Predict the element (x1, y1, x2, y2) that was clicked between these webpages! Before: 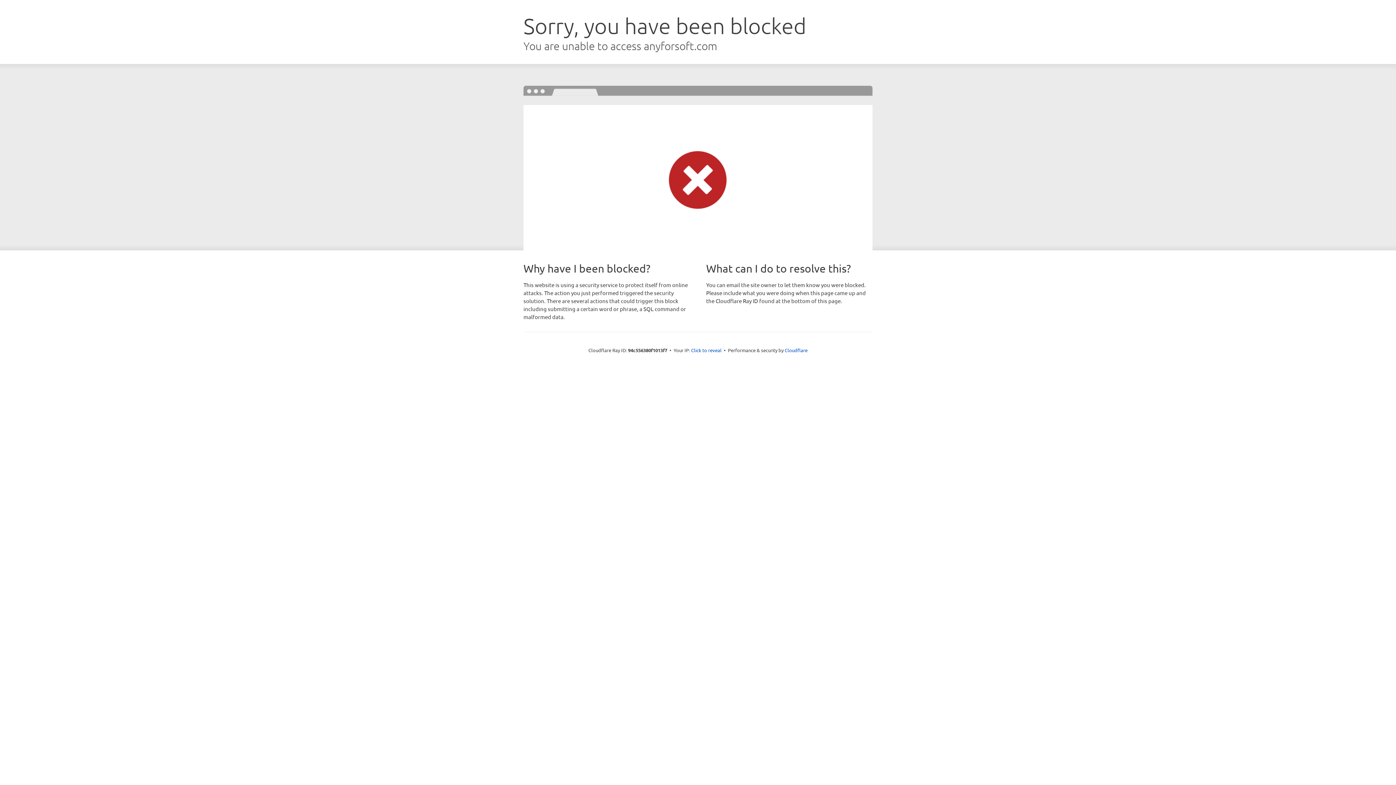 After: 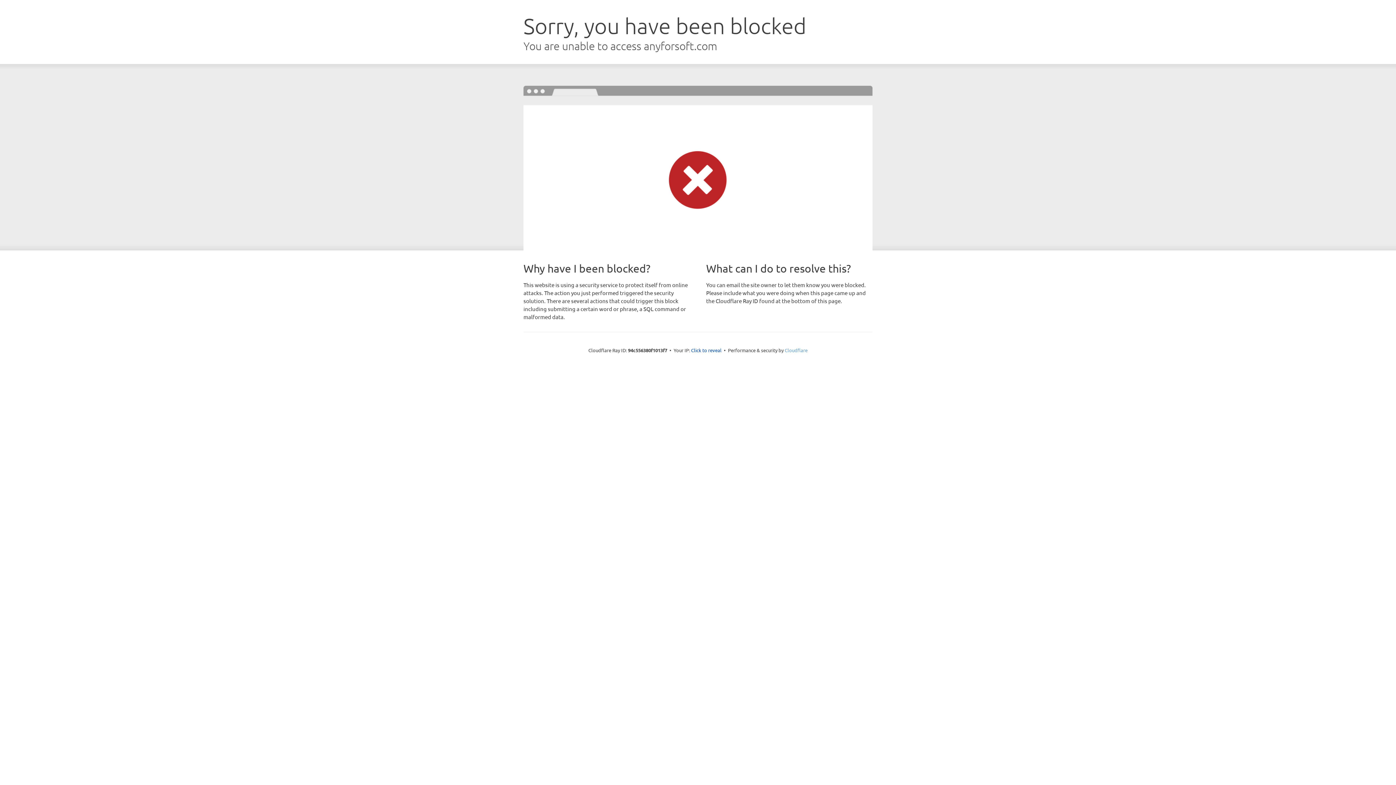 Action: bbox: (784, 347, 807, 353) label: Cloudflare